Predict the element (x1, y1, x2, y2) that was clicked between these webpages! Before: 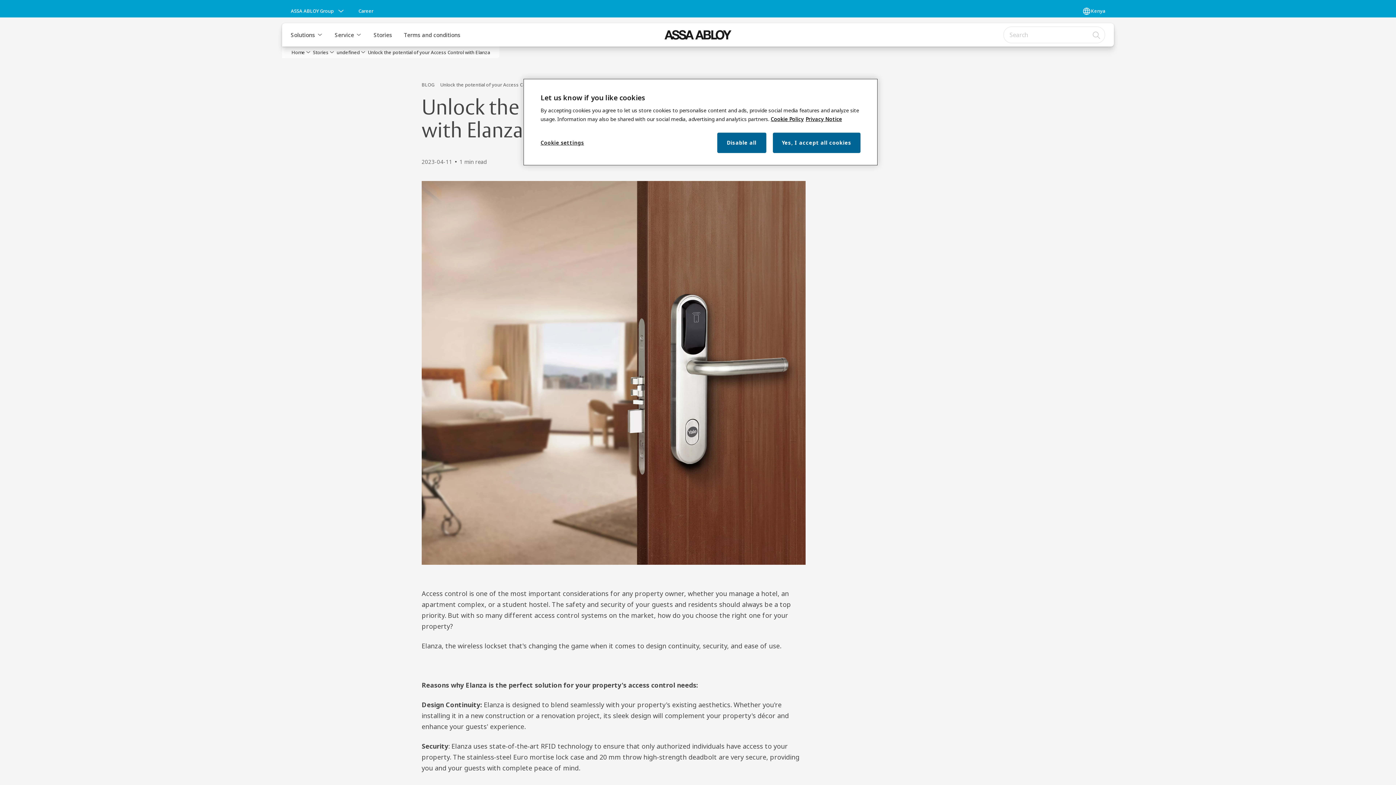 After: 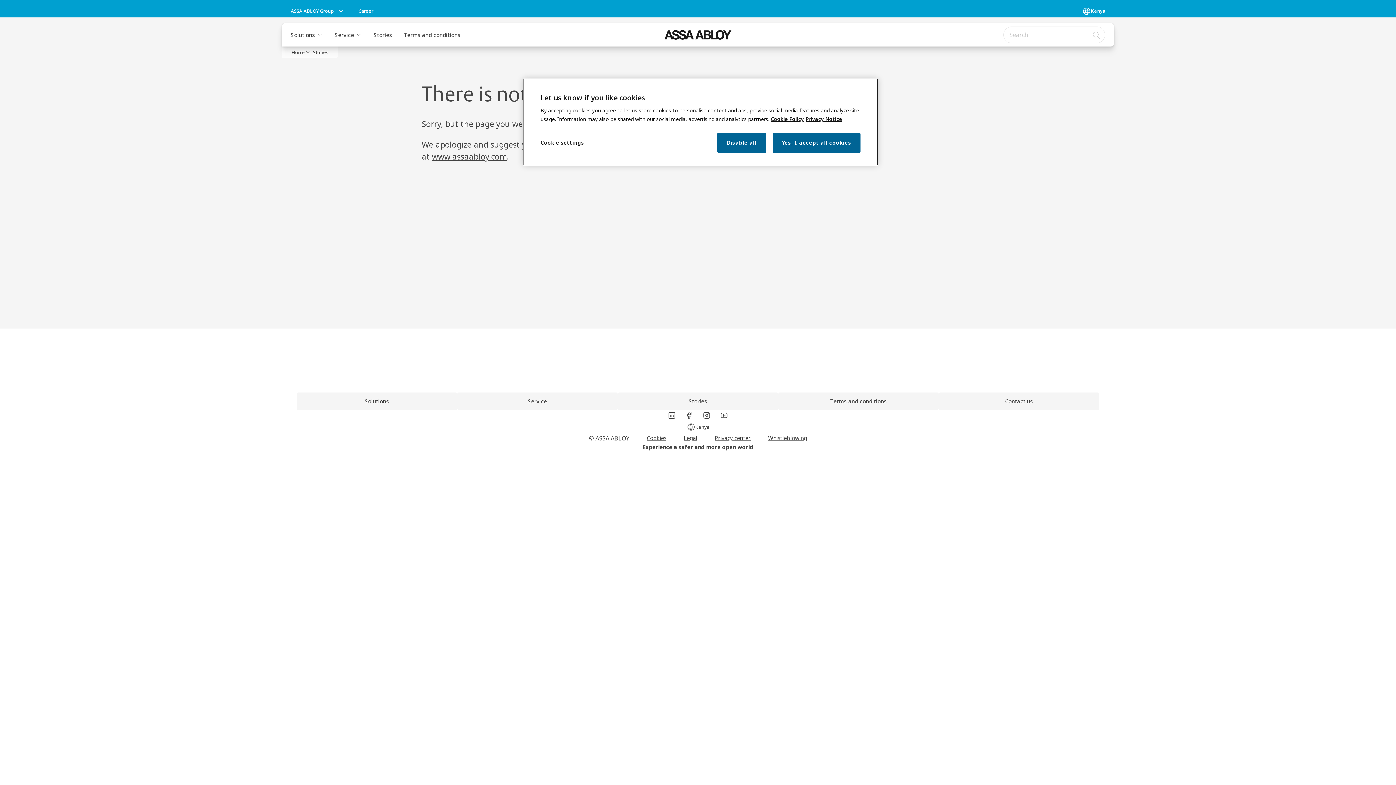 Action: bbox: (336, 48, 367, 56) label: undefined